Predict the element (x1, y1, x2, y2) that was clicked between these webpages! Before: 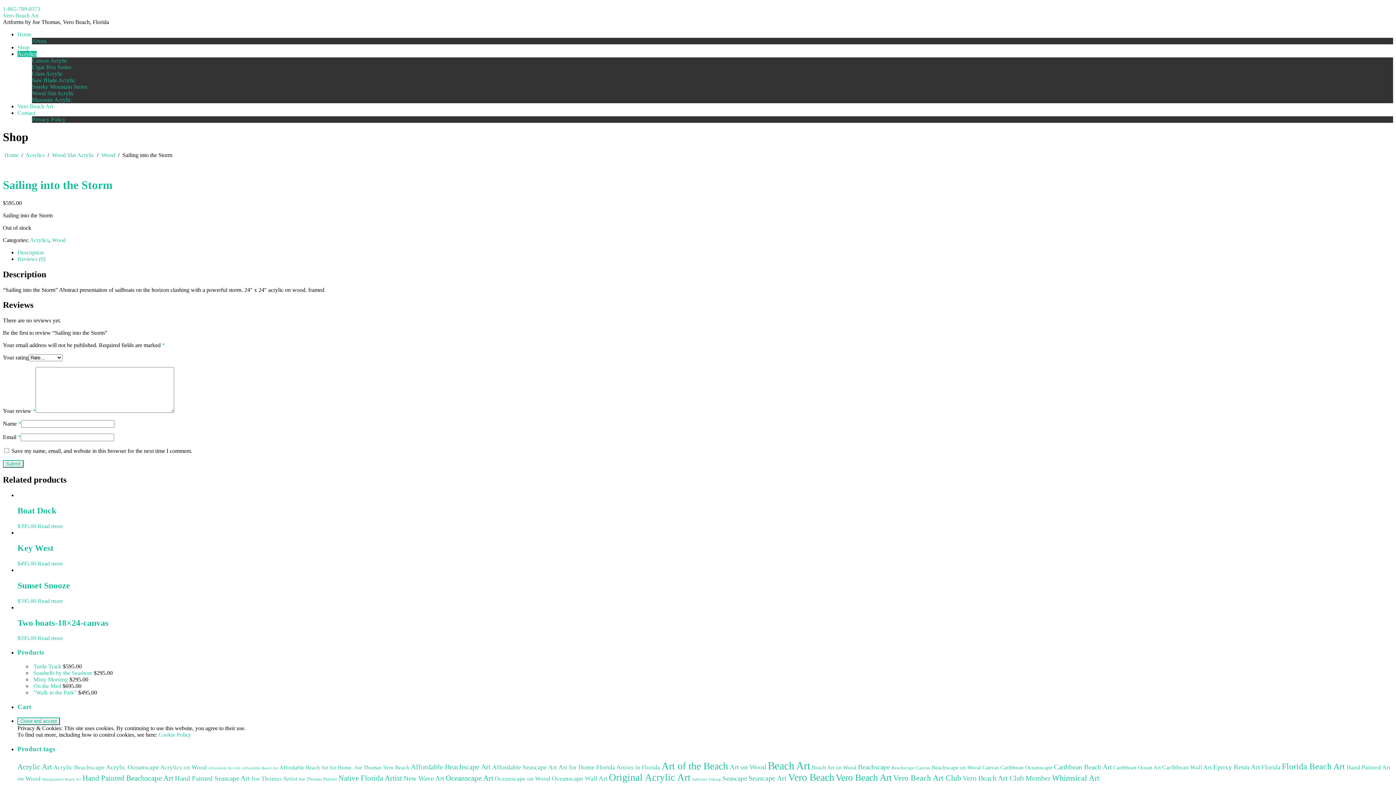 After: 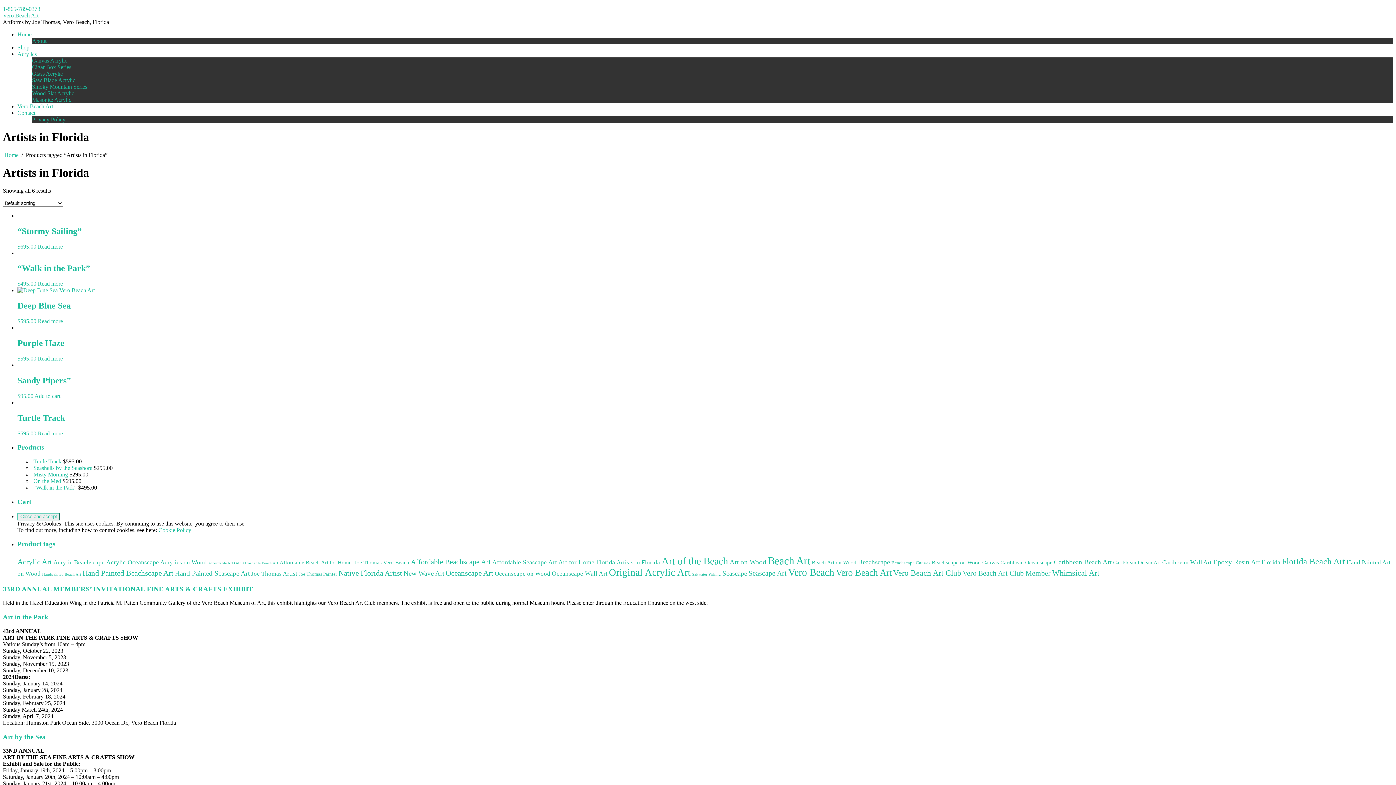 Action: label: Artists in Florida (6 products) bbox: (616, 764, 660, 771)